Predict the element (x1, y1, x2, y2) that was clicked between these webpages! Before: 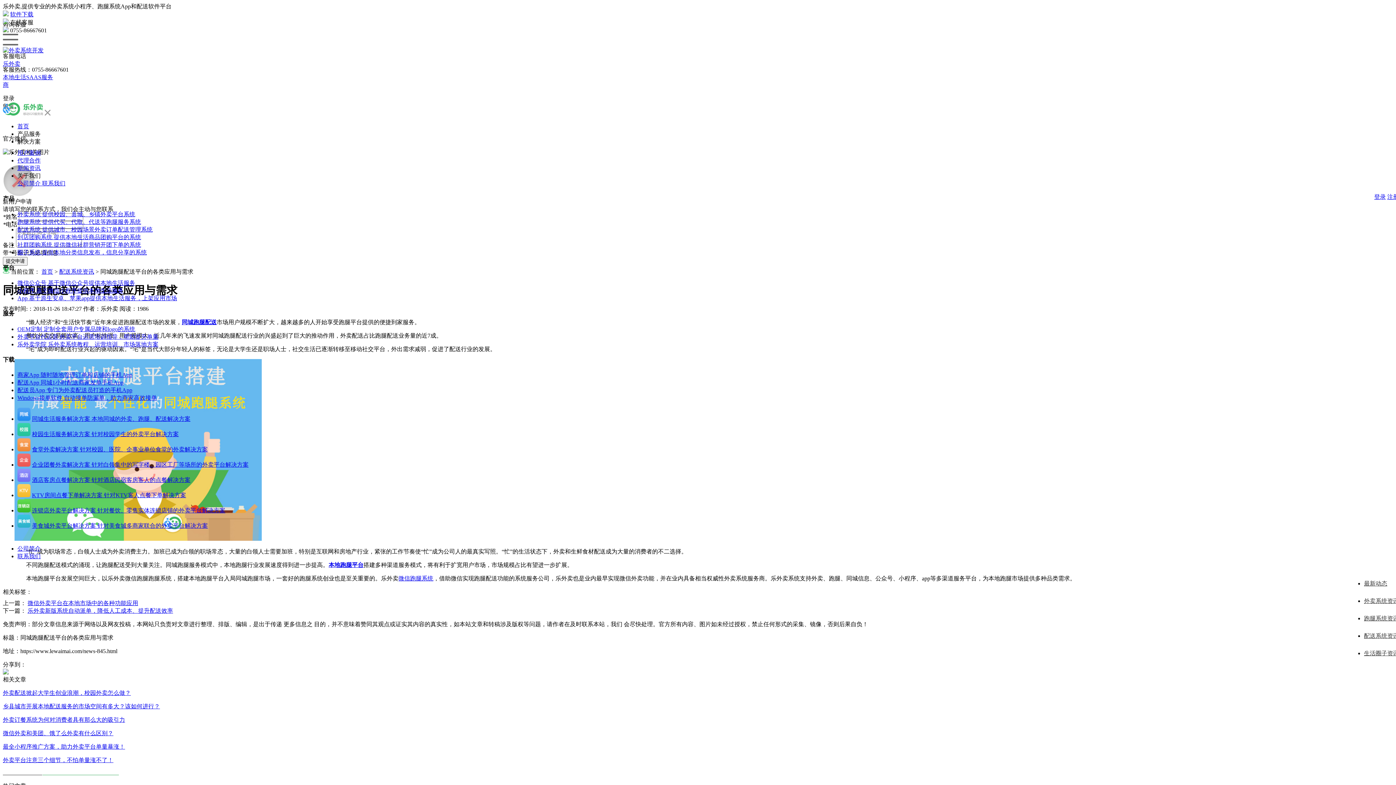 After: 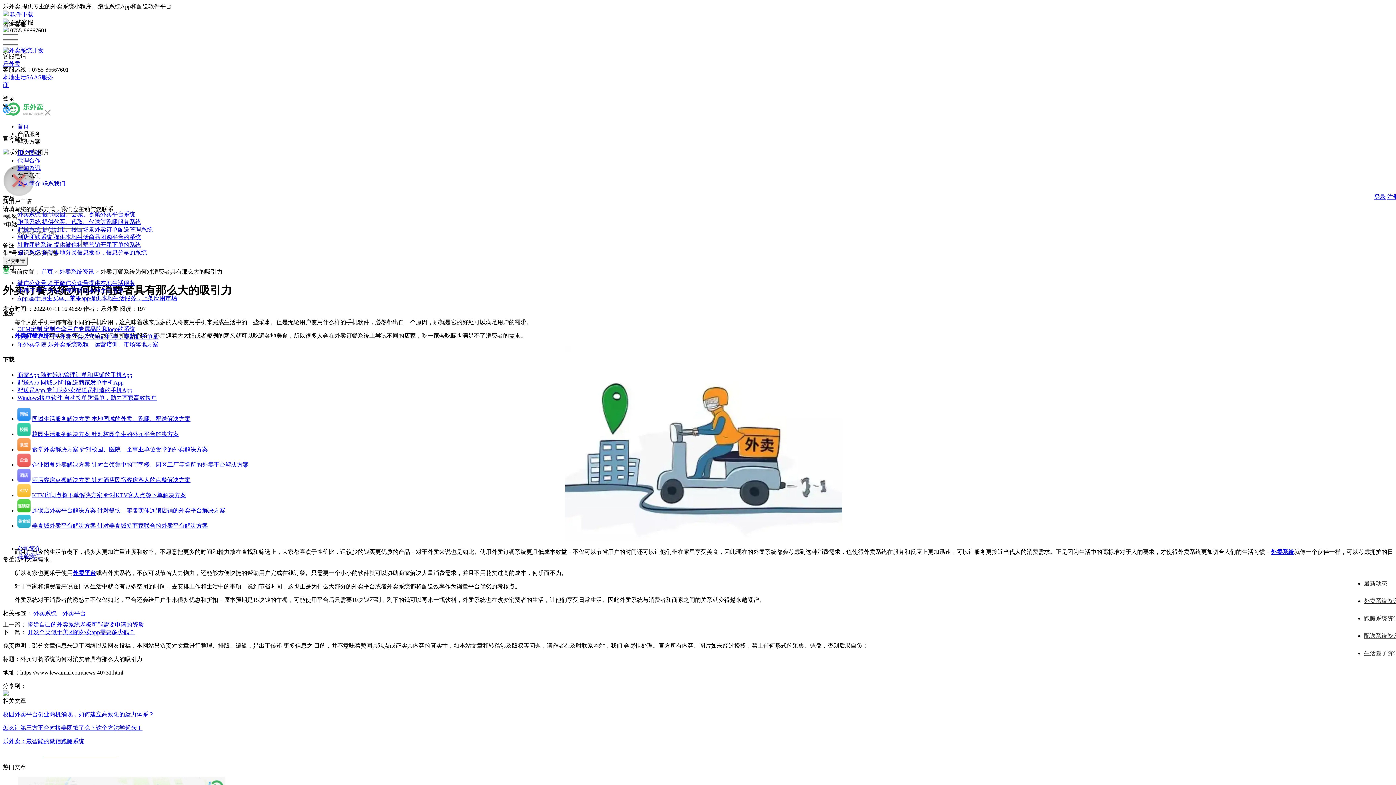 Action: bbox: (2, 717, 125, 723) label: 外卖订餐系统为何对消费者具有那么大的吸引力